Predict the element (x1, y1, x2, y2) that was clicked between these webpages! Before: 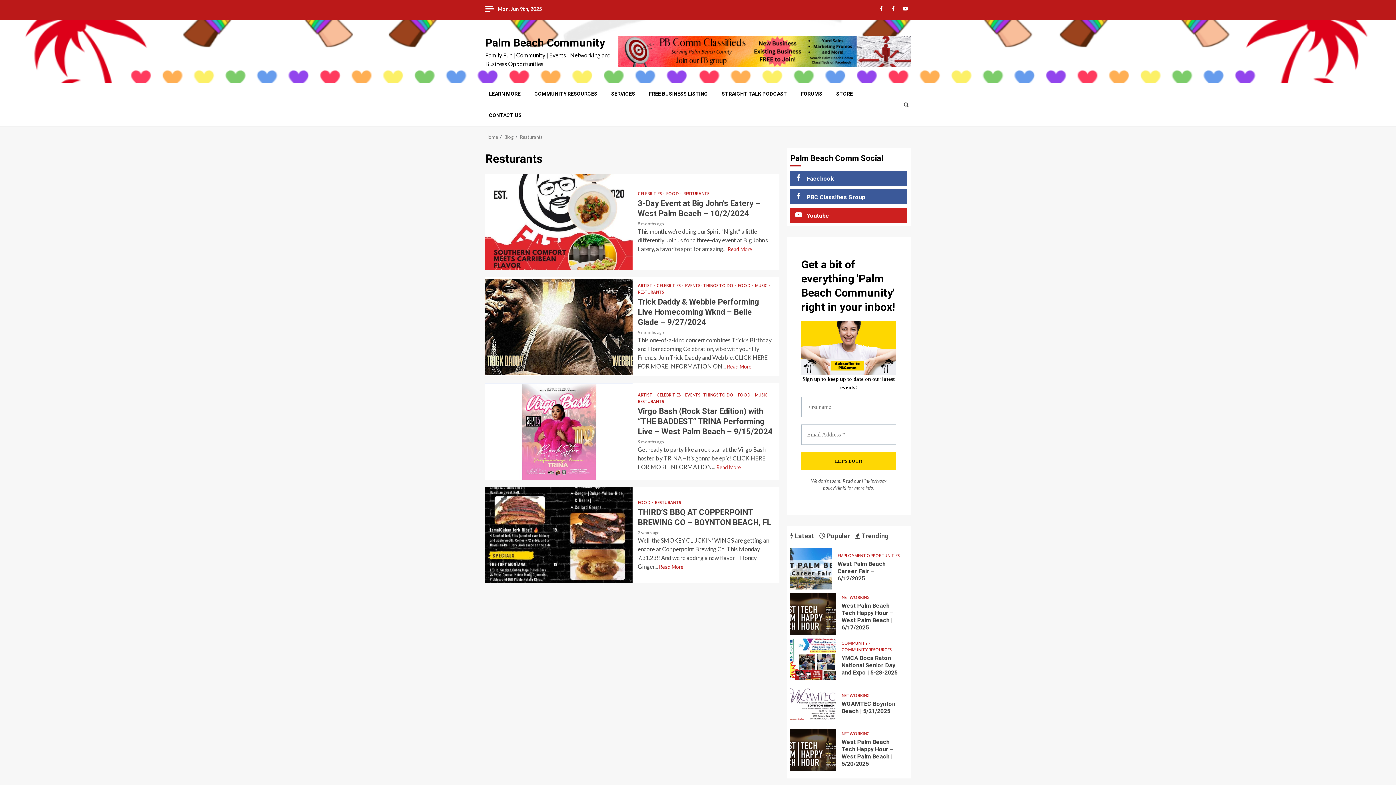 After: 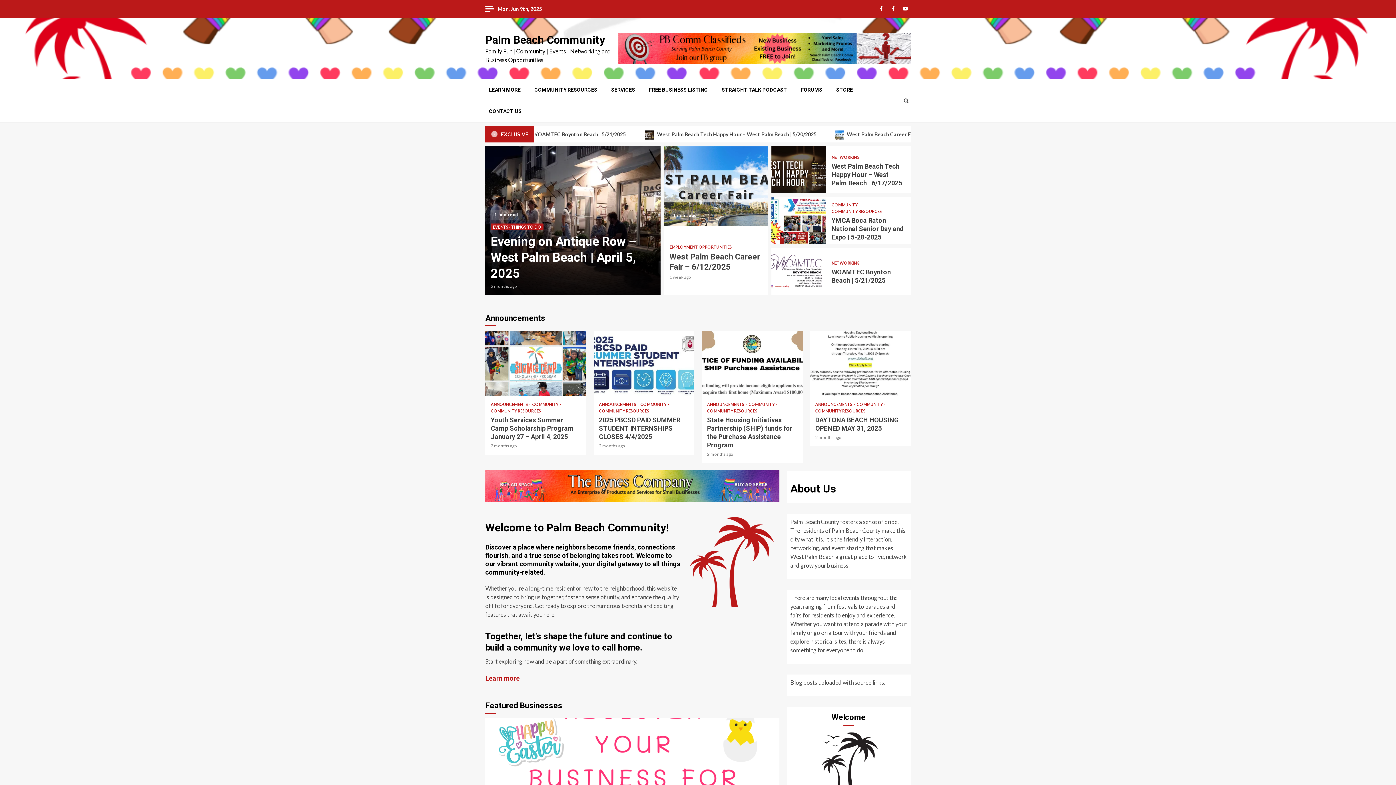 Action: bbox: (485, 134, 498, 140) label: Home